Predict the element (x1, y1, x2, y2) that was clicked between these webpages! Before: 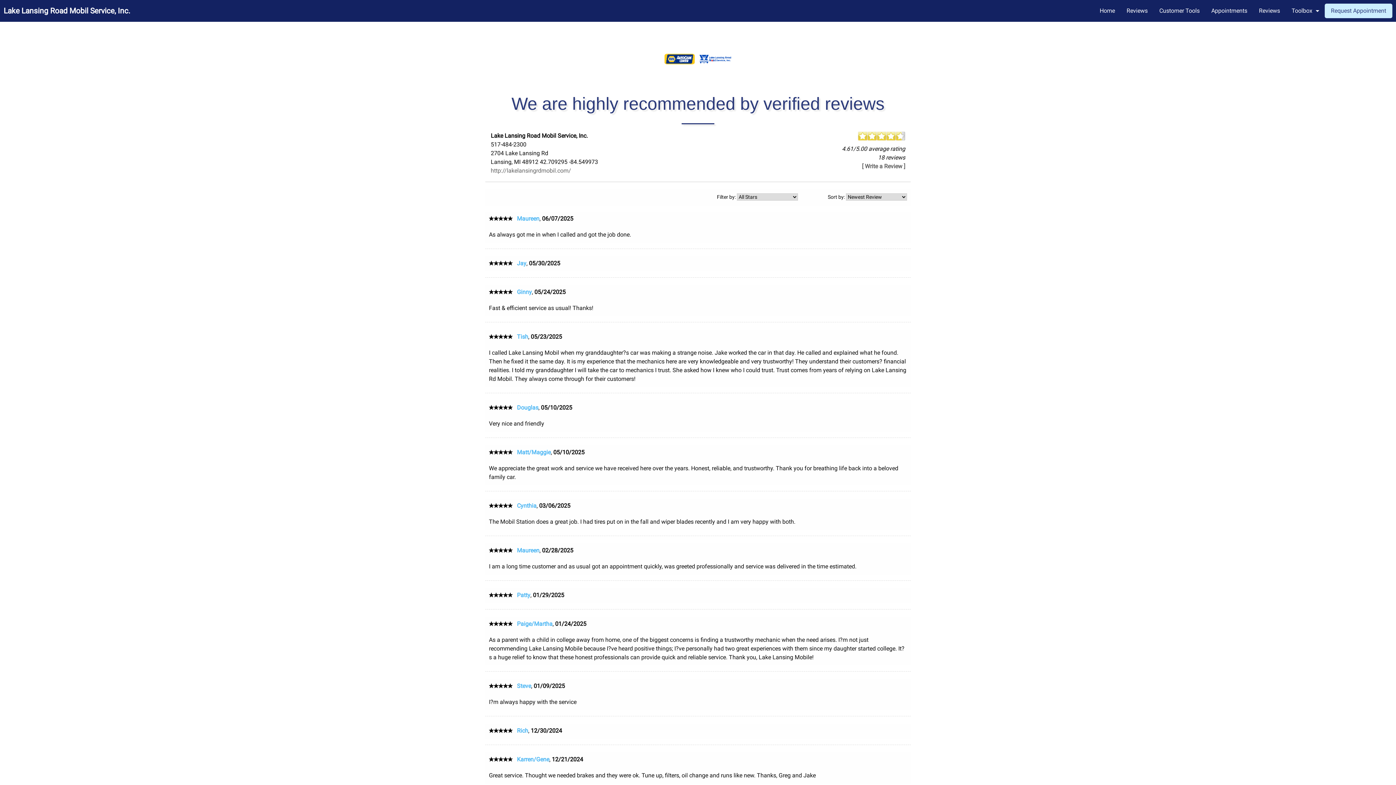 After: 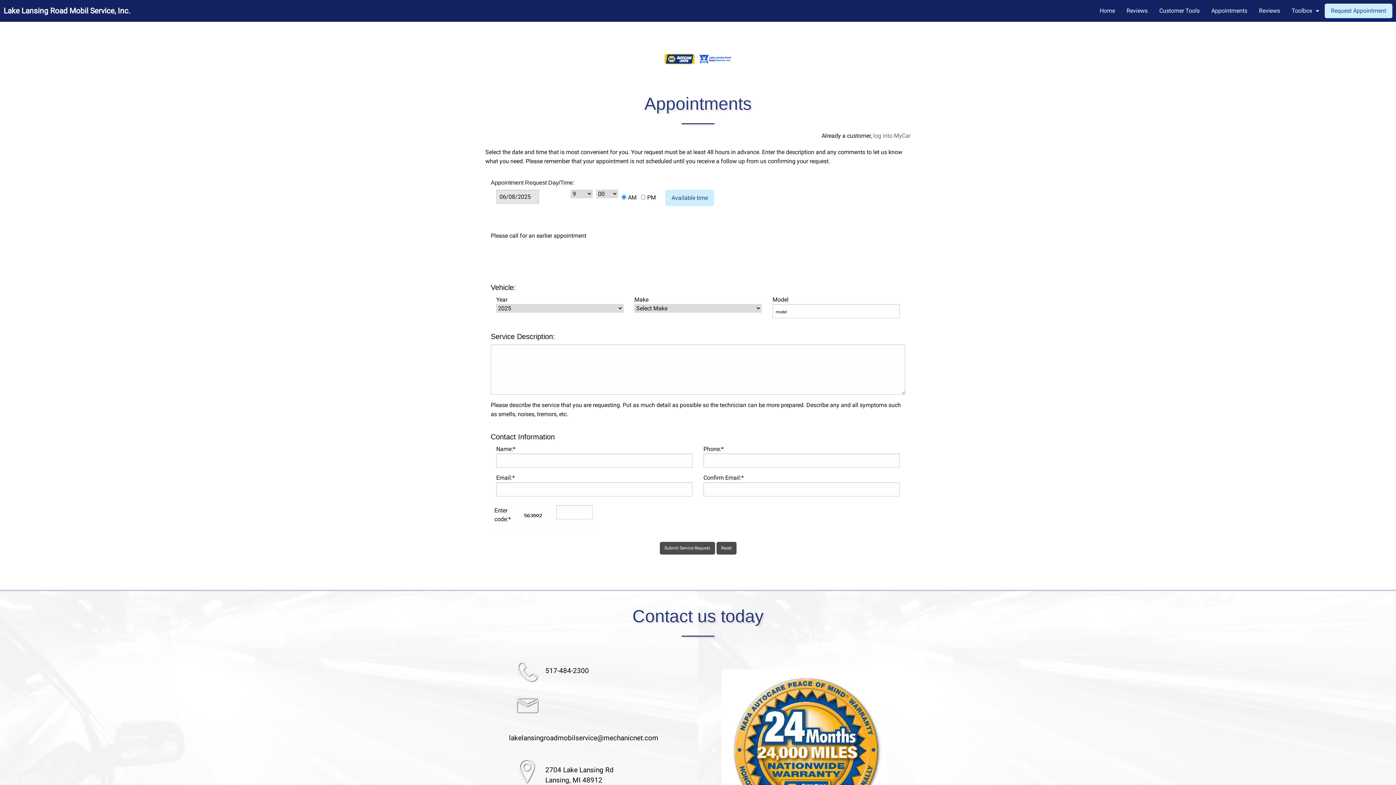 Action: bbox: (1325, 3, 1392, 18) label: Request Appointment